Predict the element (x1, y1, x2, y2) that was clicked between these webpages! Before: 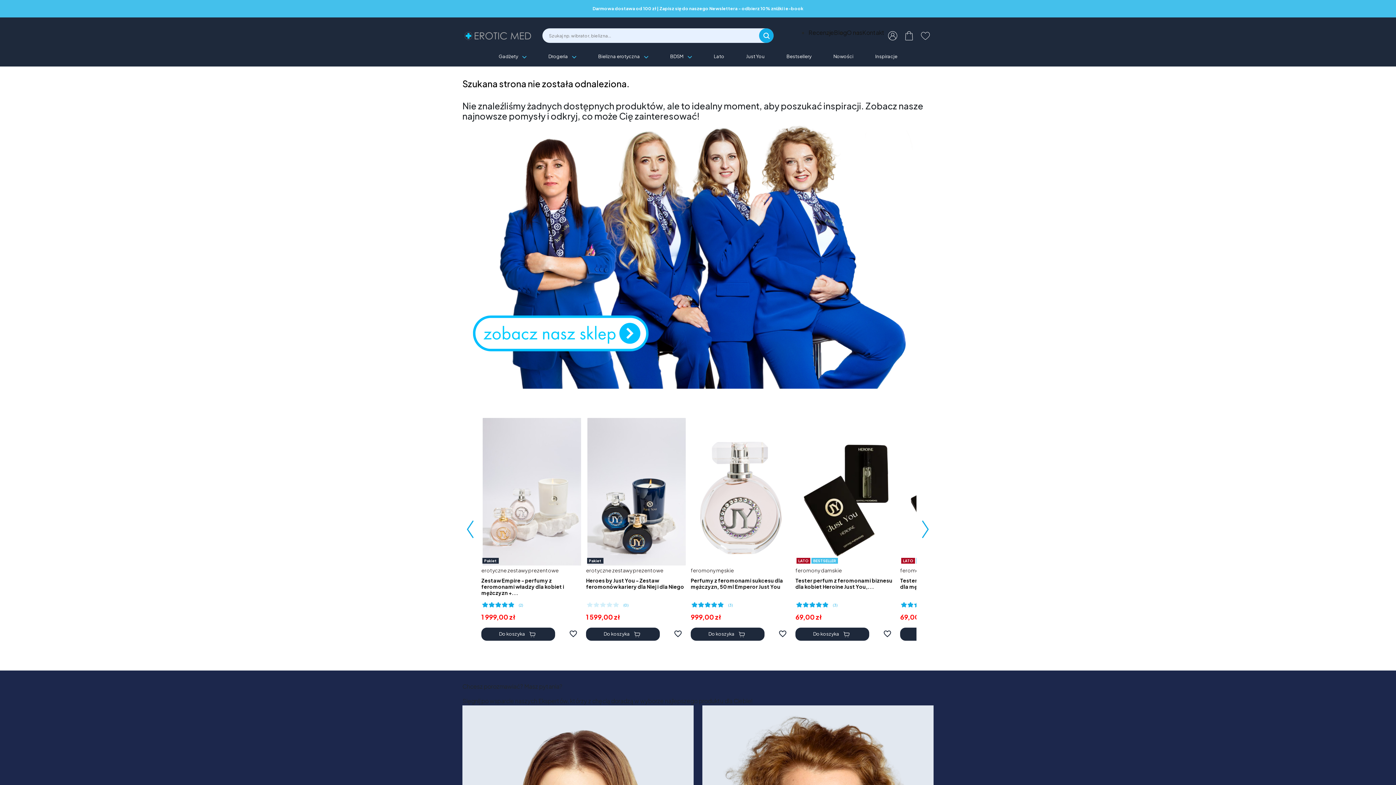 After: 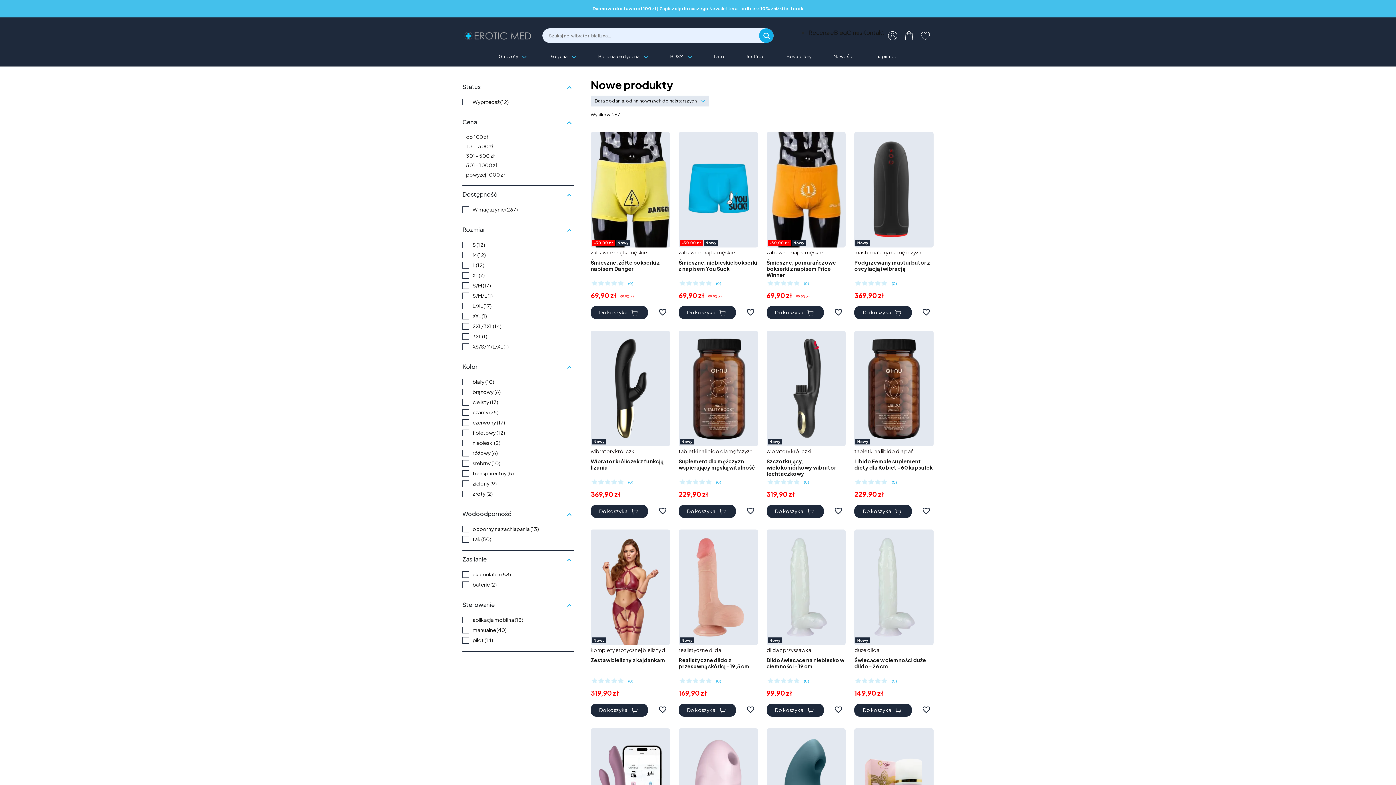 Action: bbox: (822, 53, 864, 66) label: Nowości